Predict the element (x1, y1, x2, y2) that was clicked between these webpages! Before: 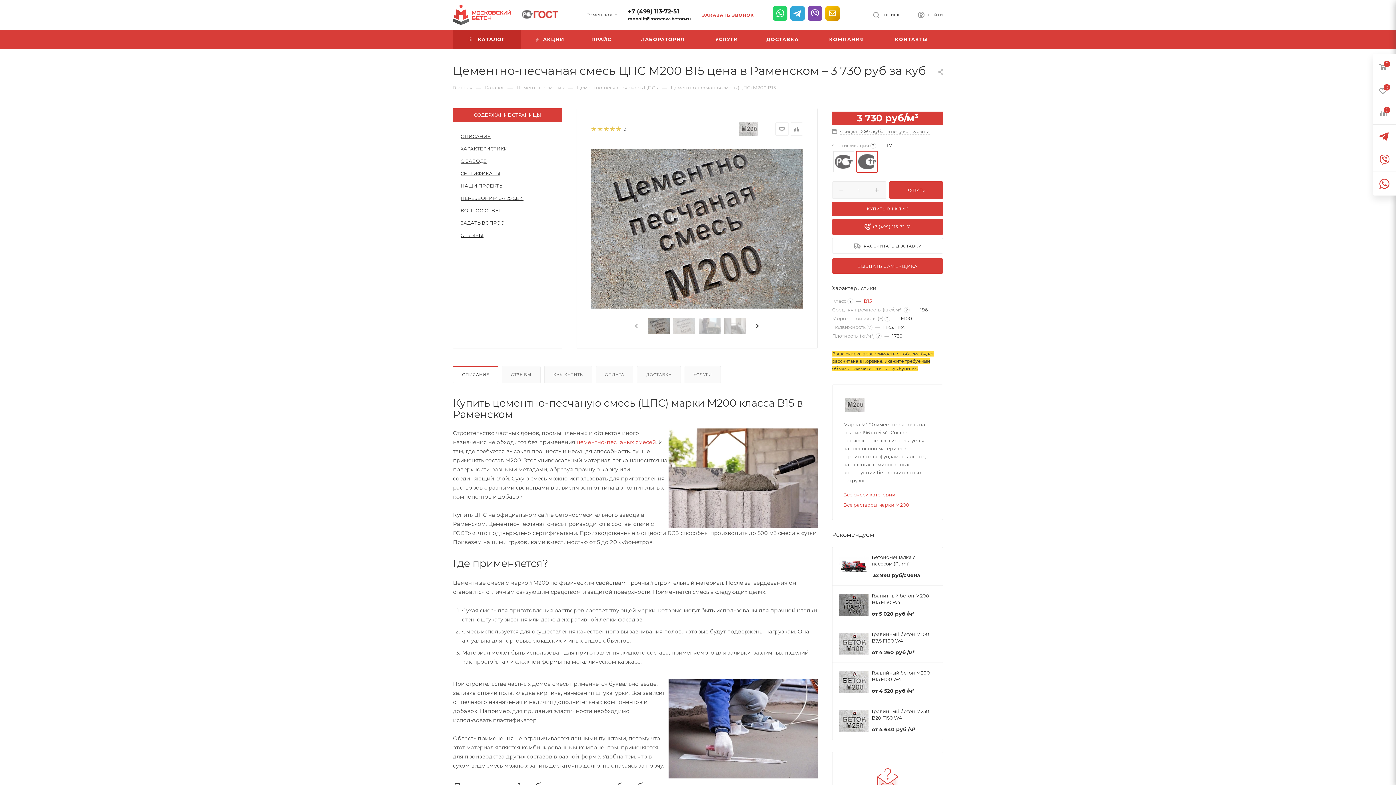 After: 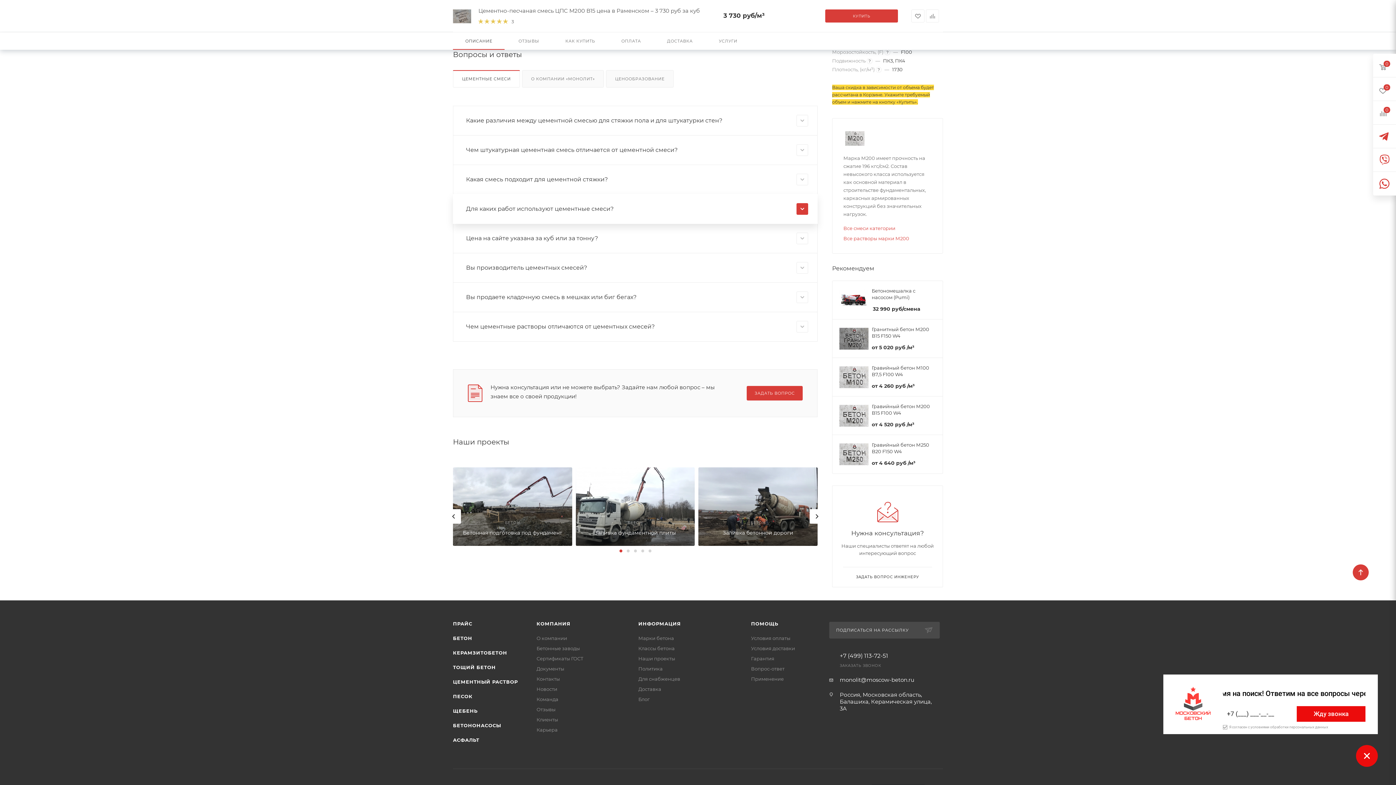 Action: label: ВОПРОС-ОТВЕТ bbox: (460, 207, 501, 213)